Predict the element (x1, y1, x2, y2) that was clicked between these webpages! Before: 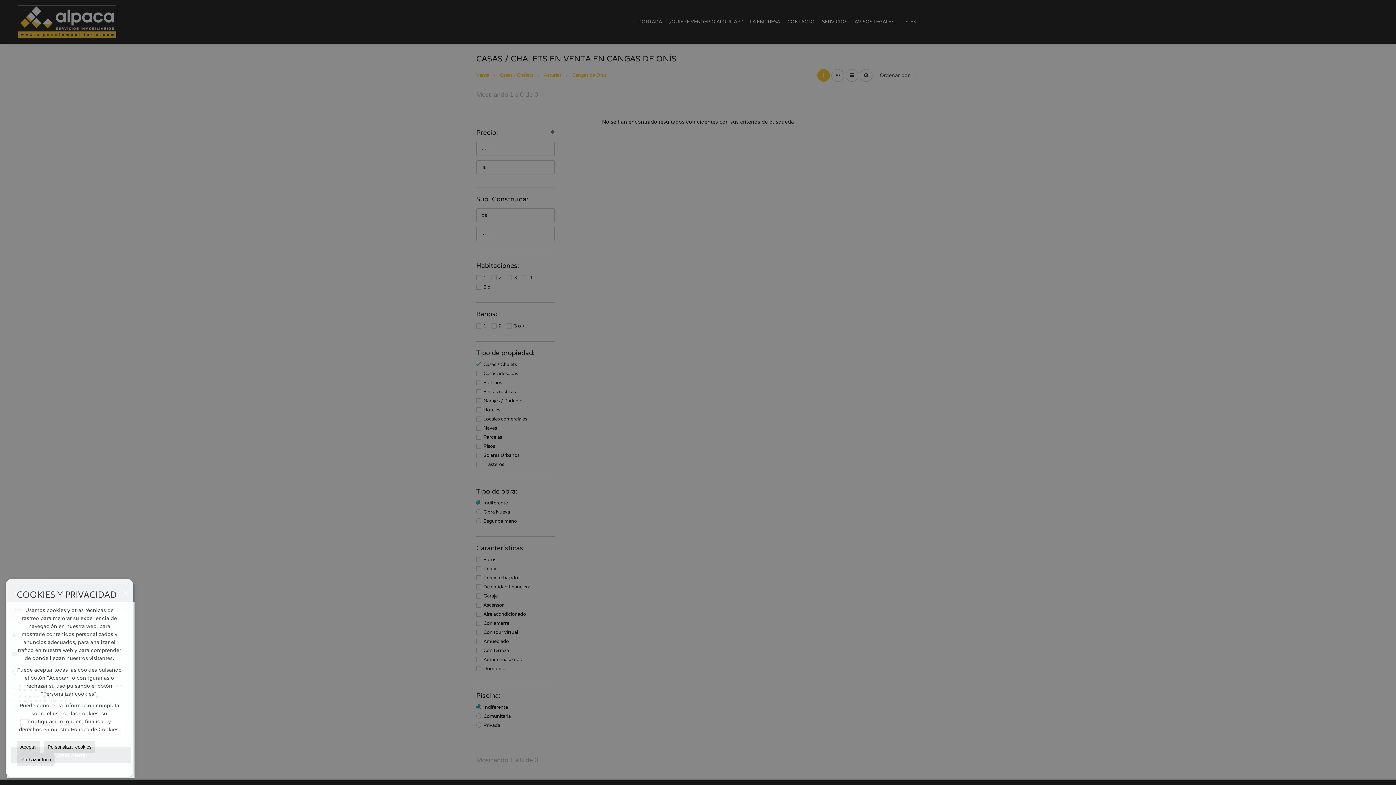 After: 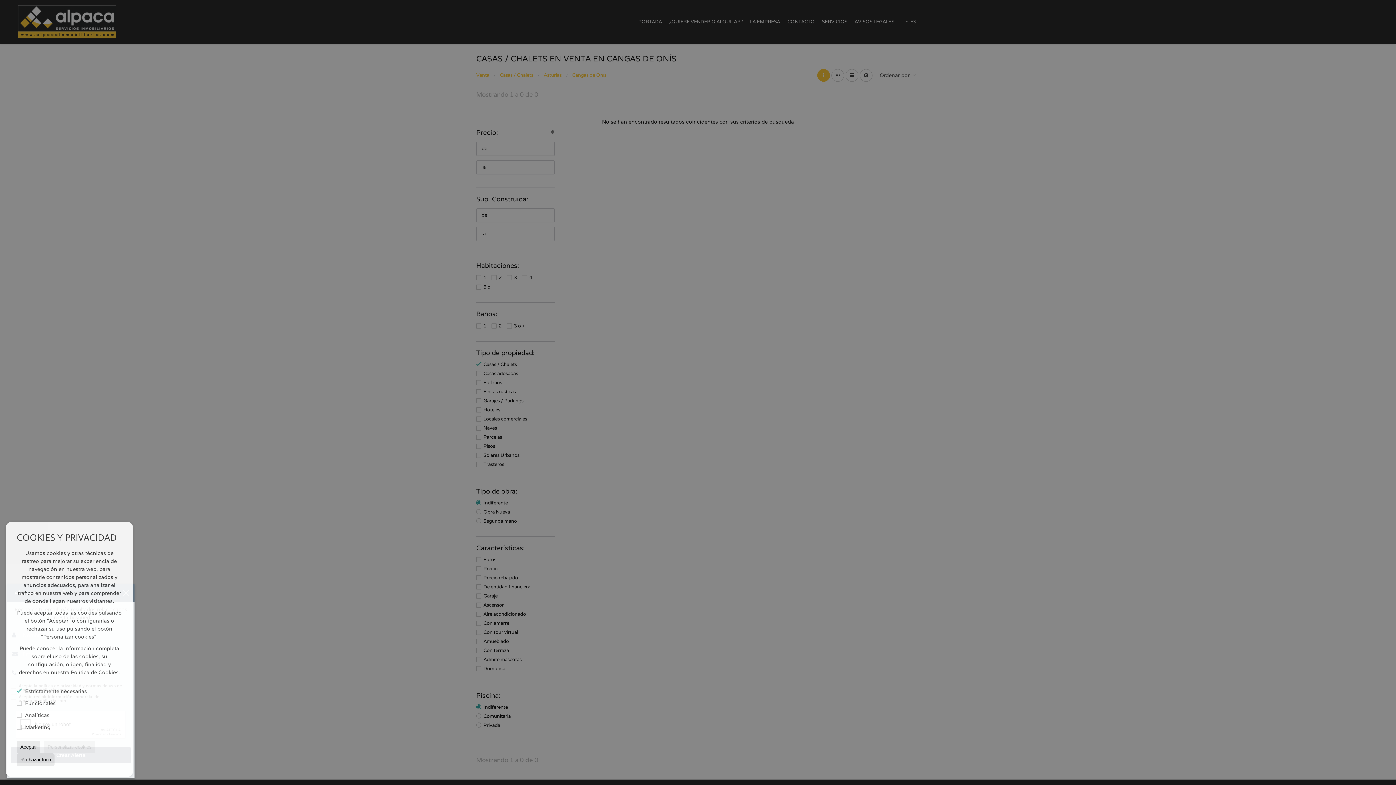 Action: label: Personalizar cookies bbox: (44, 741, 95, 753)